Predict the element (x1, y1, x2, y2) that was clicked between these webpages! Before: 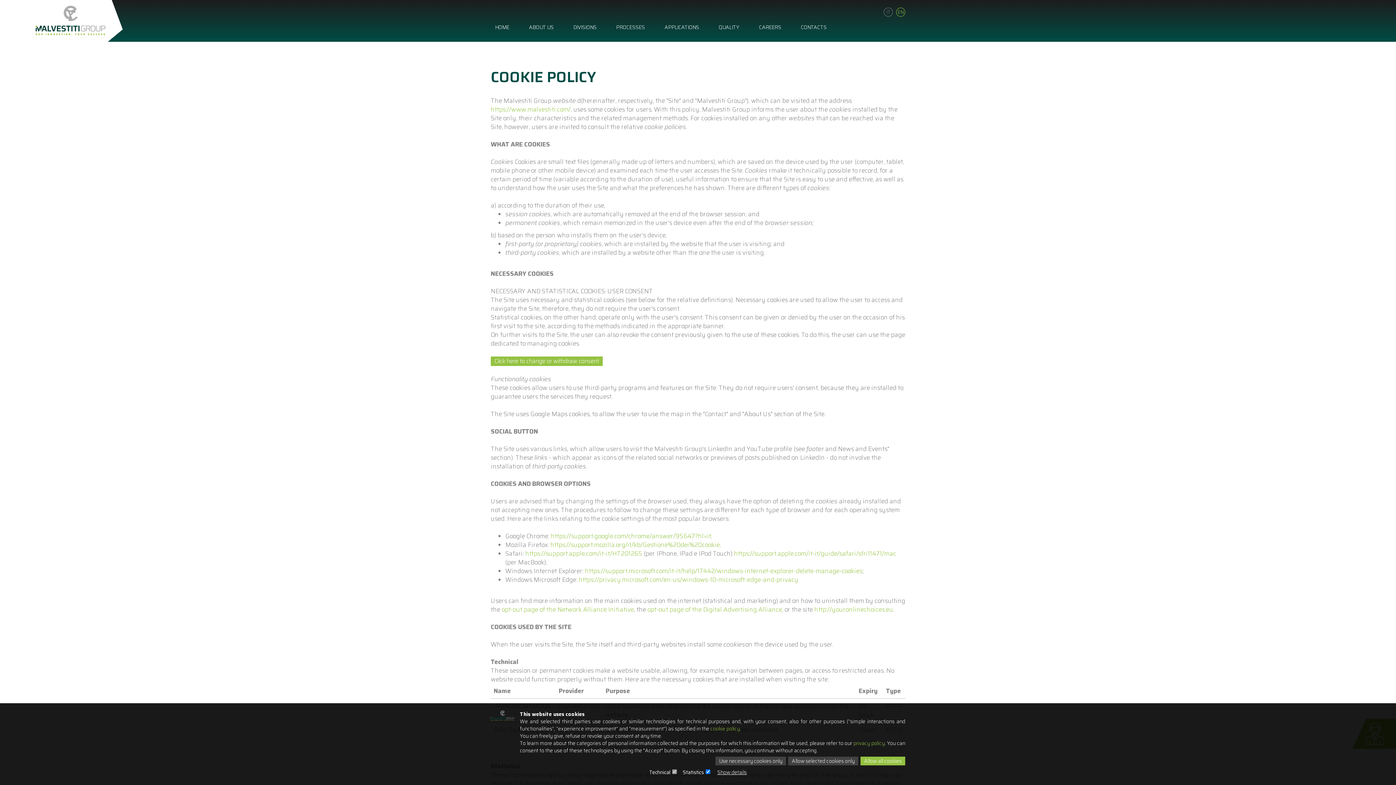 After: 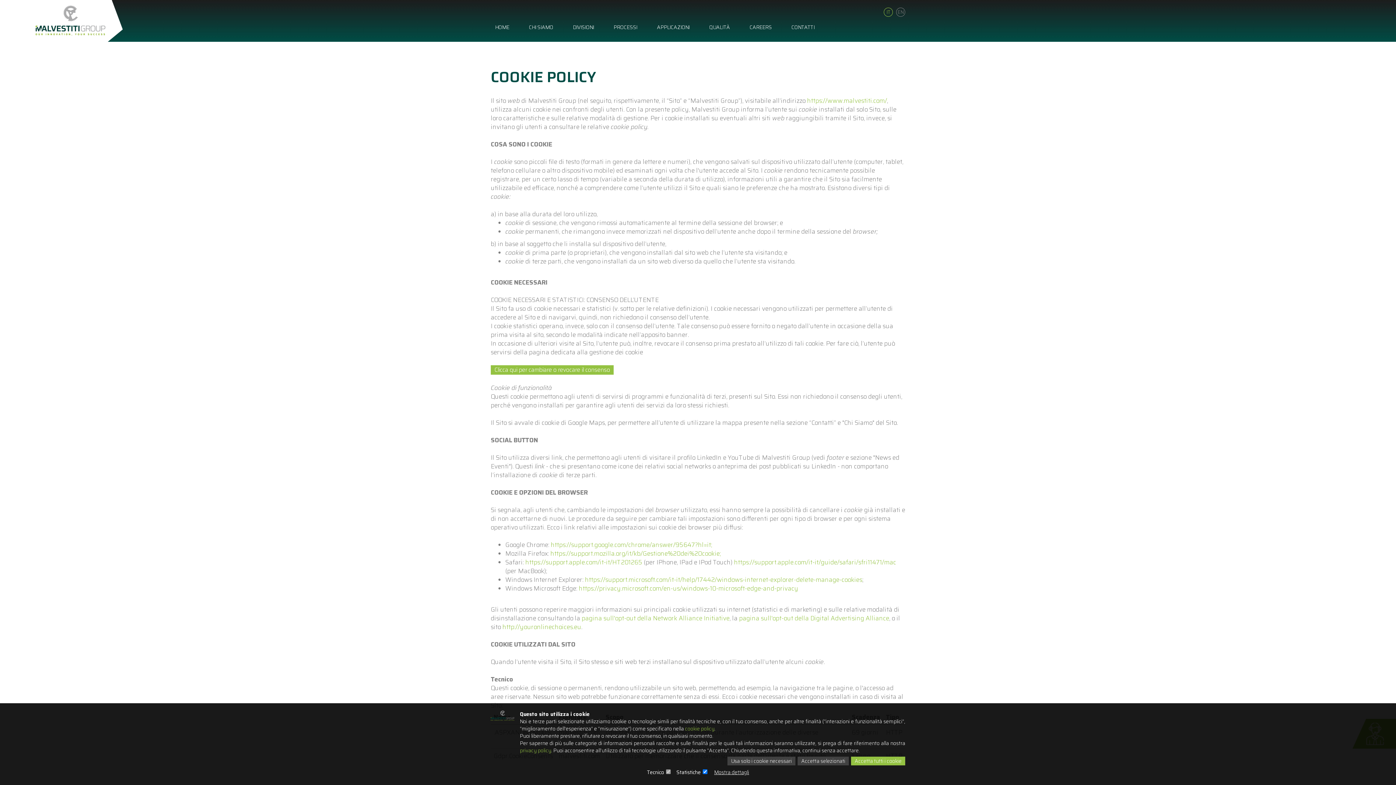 Action: bbox: (884, 7, 893, 16) label: IT